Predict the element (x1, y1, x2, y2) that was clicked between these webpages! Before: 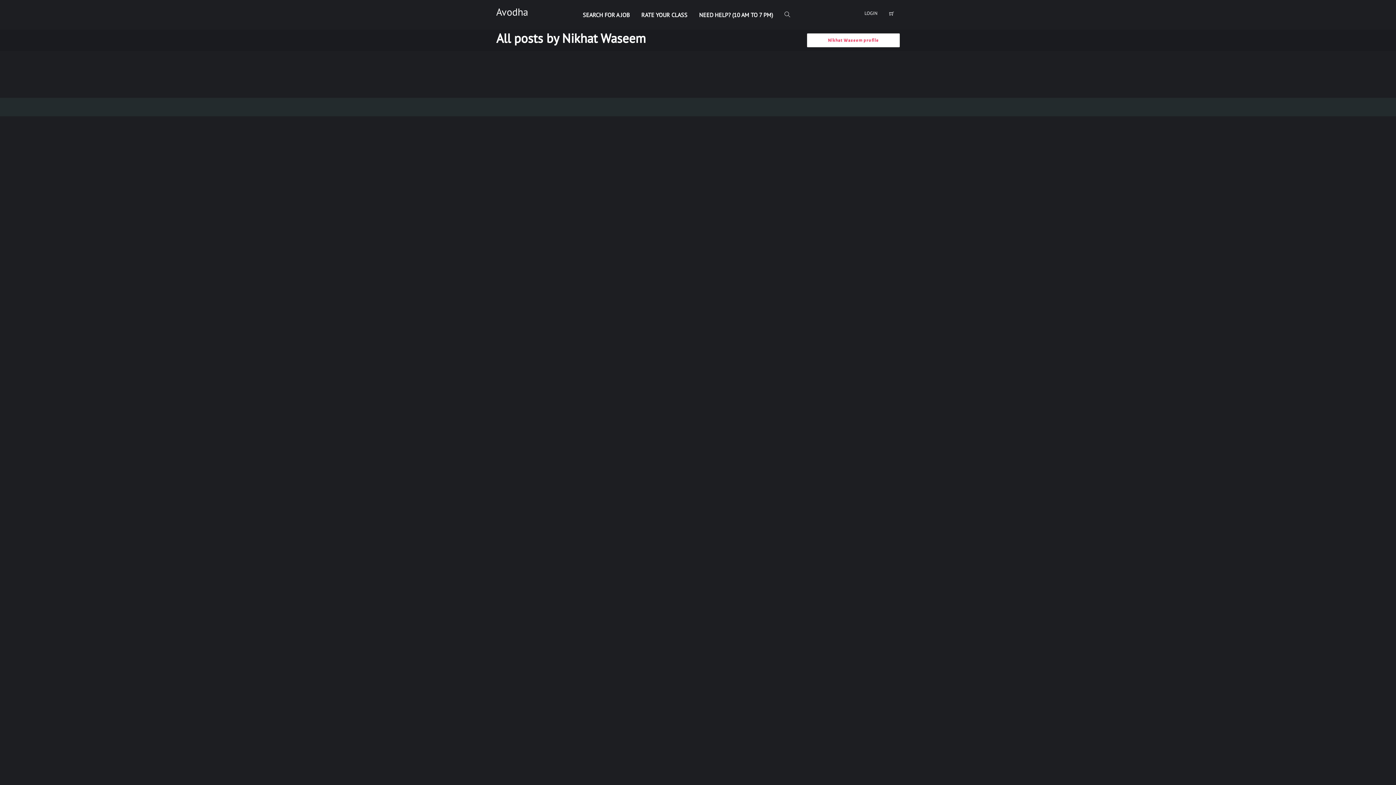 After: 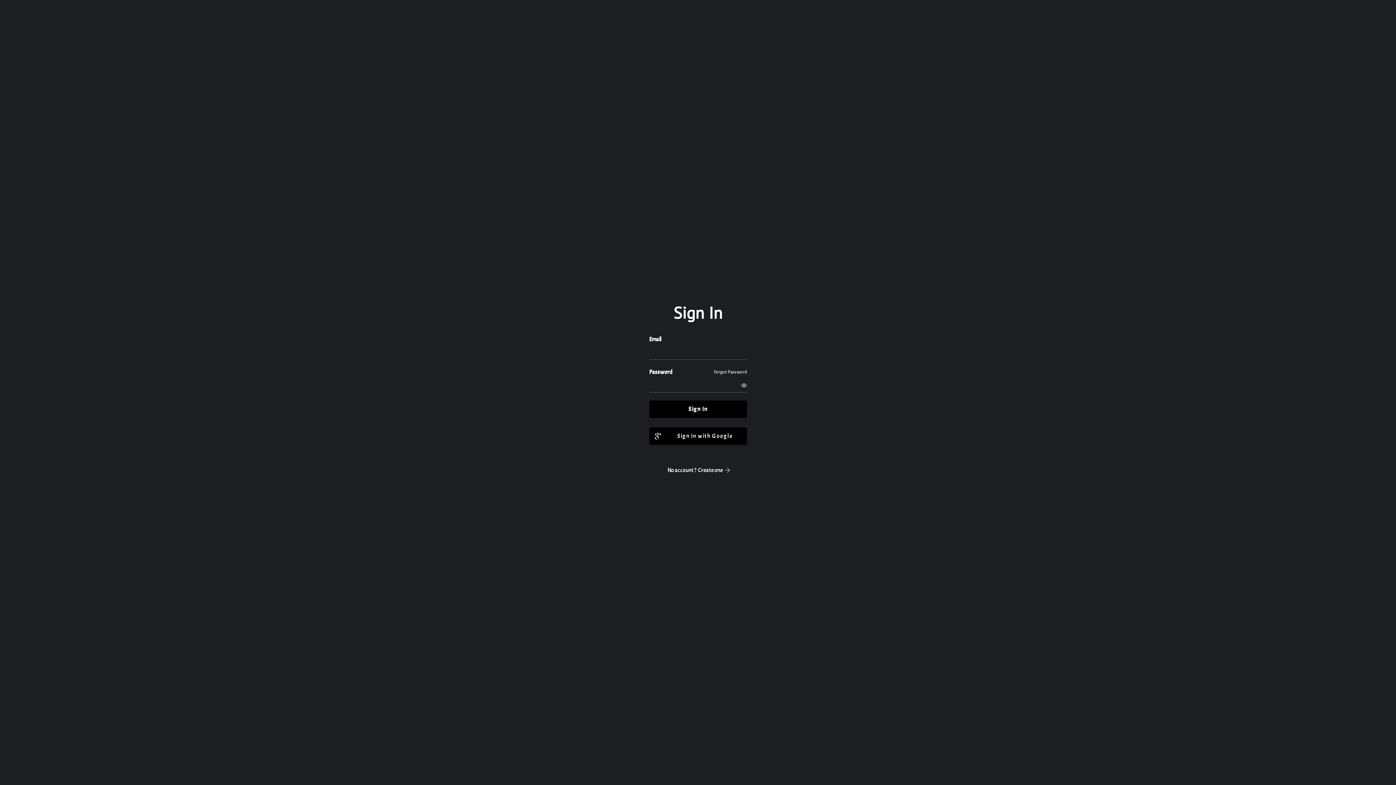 Action: bbox: (864, 10, 877, 17) label: LOGIN